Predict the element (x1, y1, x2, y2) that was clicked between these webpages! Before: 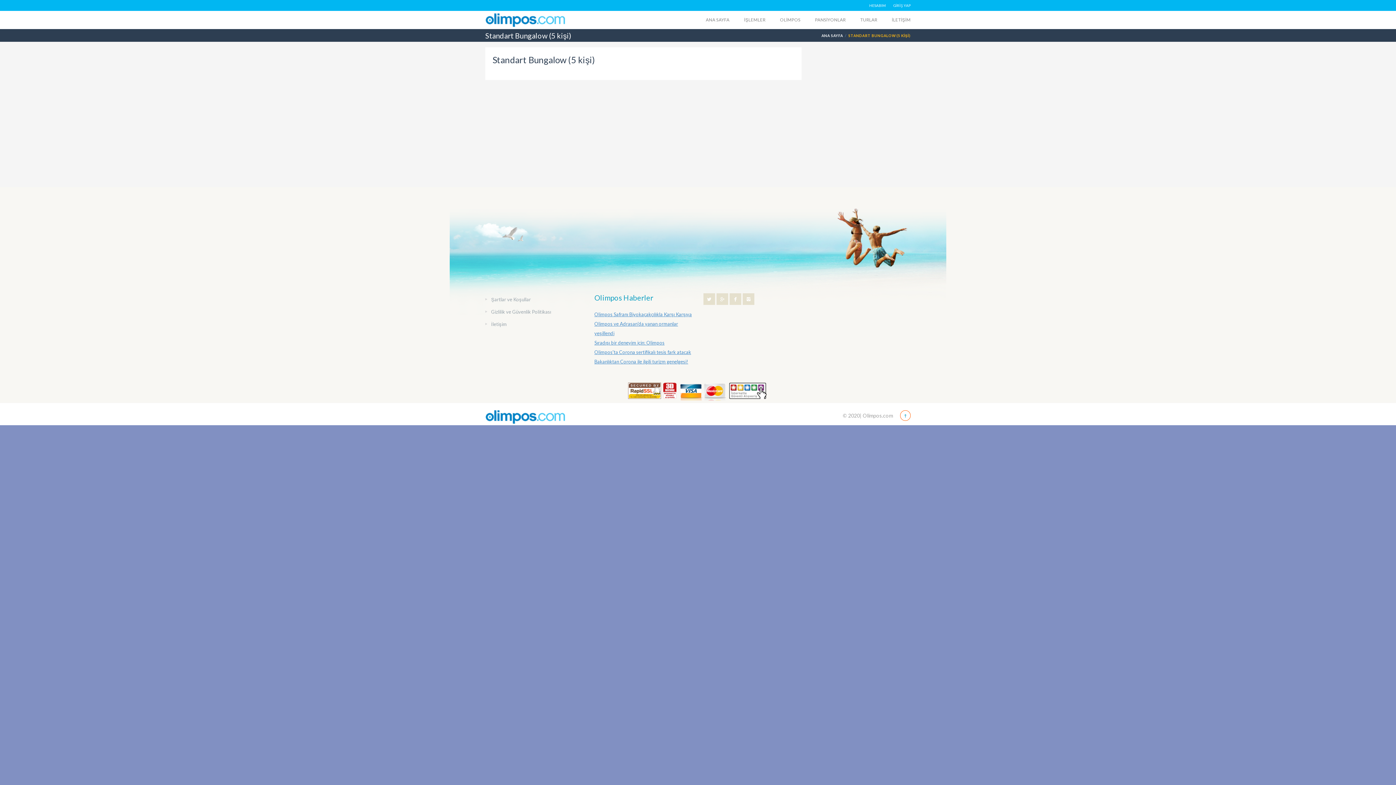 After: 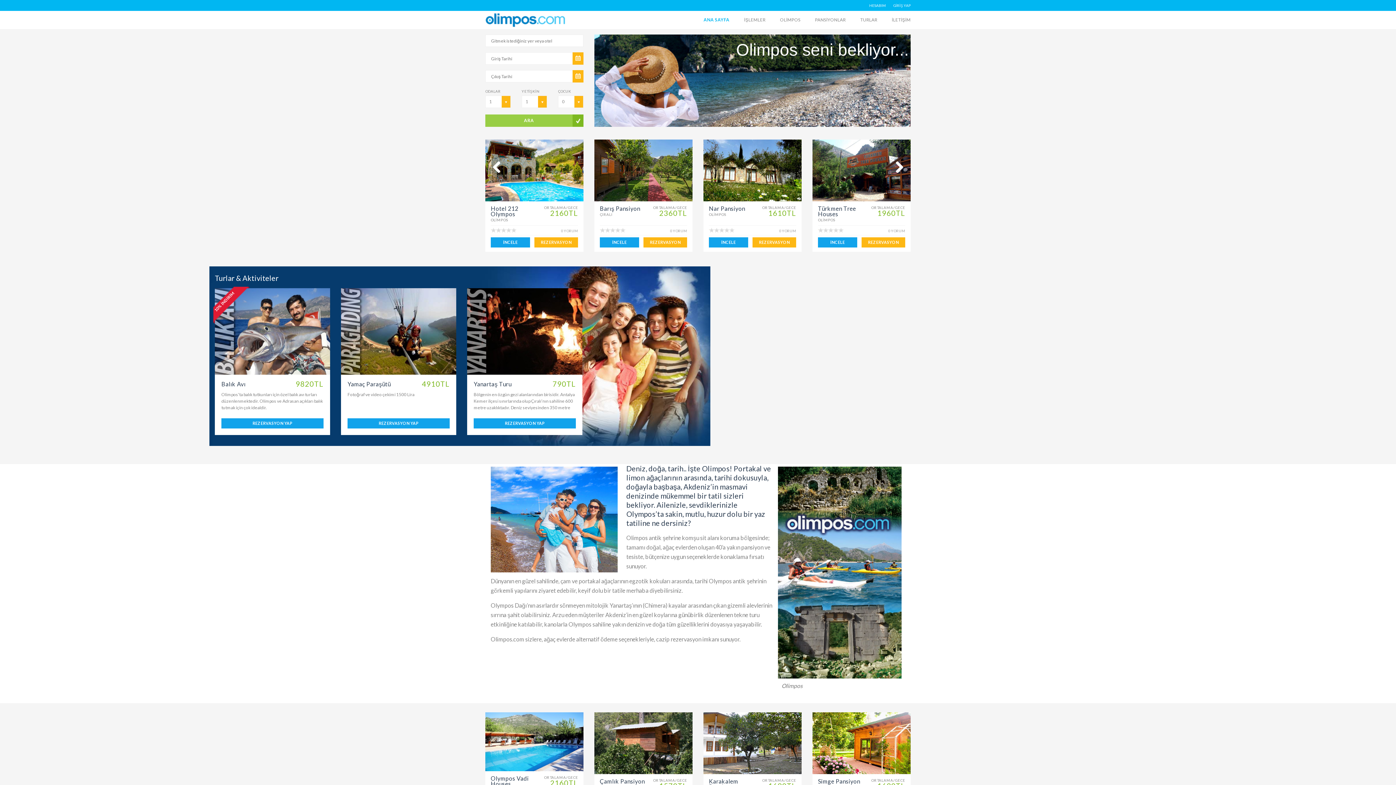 Action: bbox: (485, 12, 565, 28)